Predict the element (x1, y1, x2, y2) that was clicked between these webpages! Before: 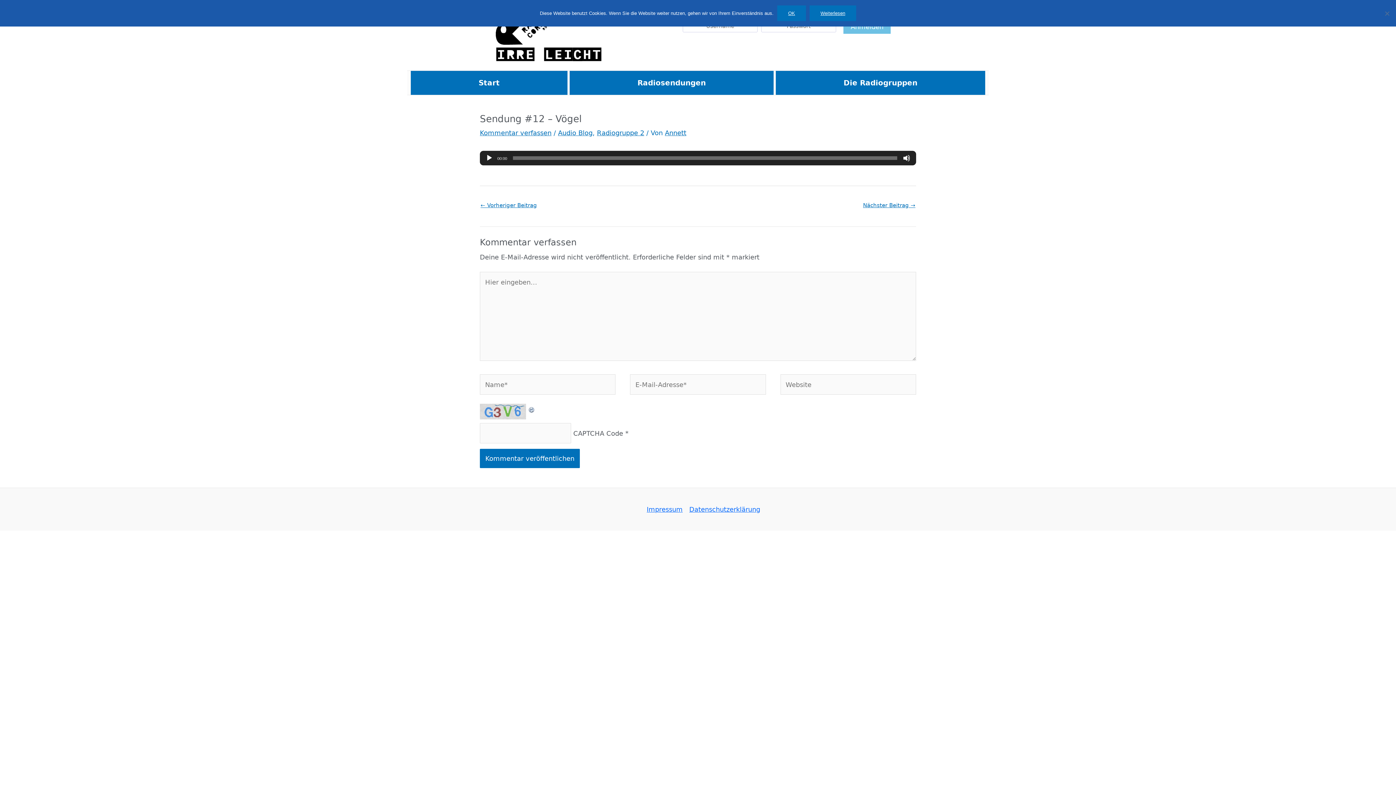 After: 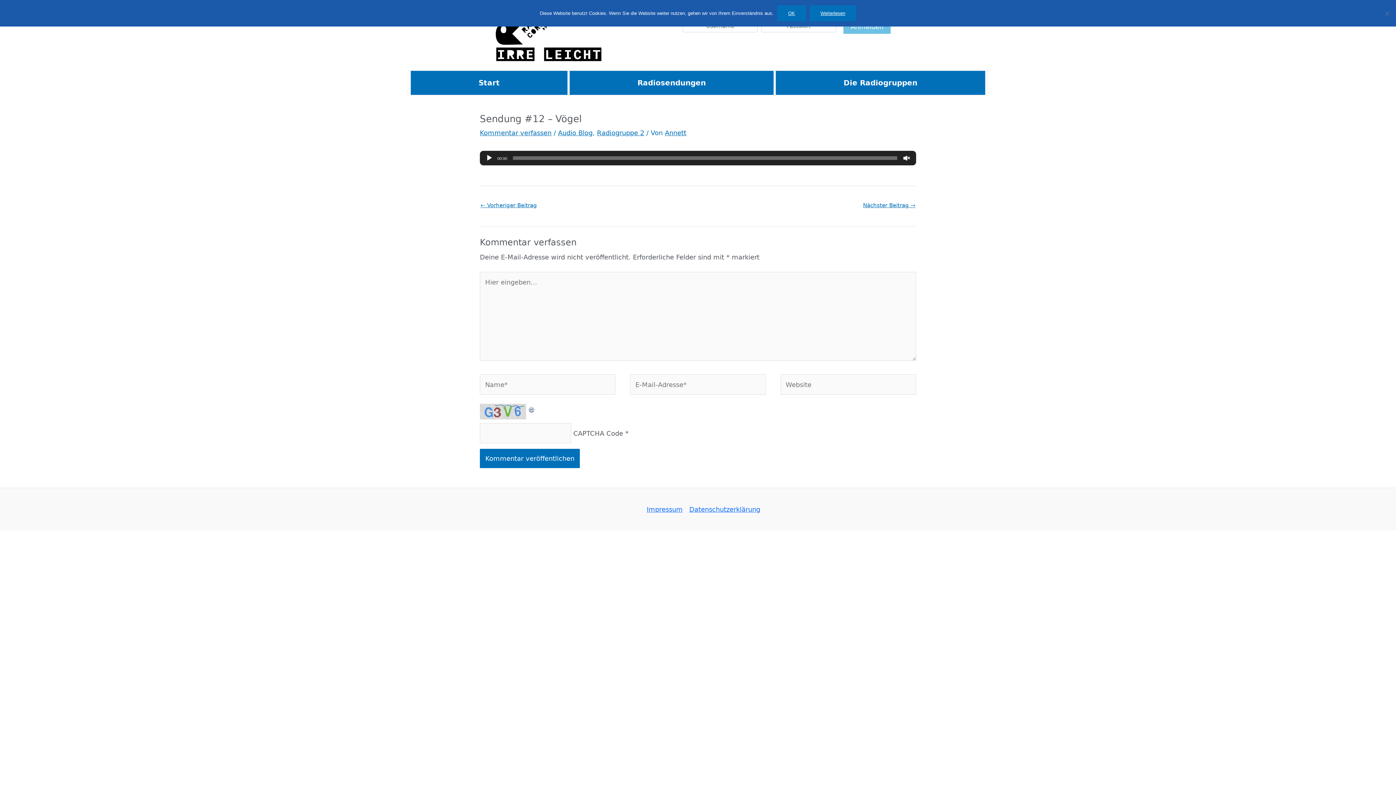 Action: bbox: (903, 154, 910, 161) label: Stummschalten